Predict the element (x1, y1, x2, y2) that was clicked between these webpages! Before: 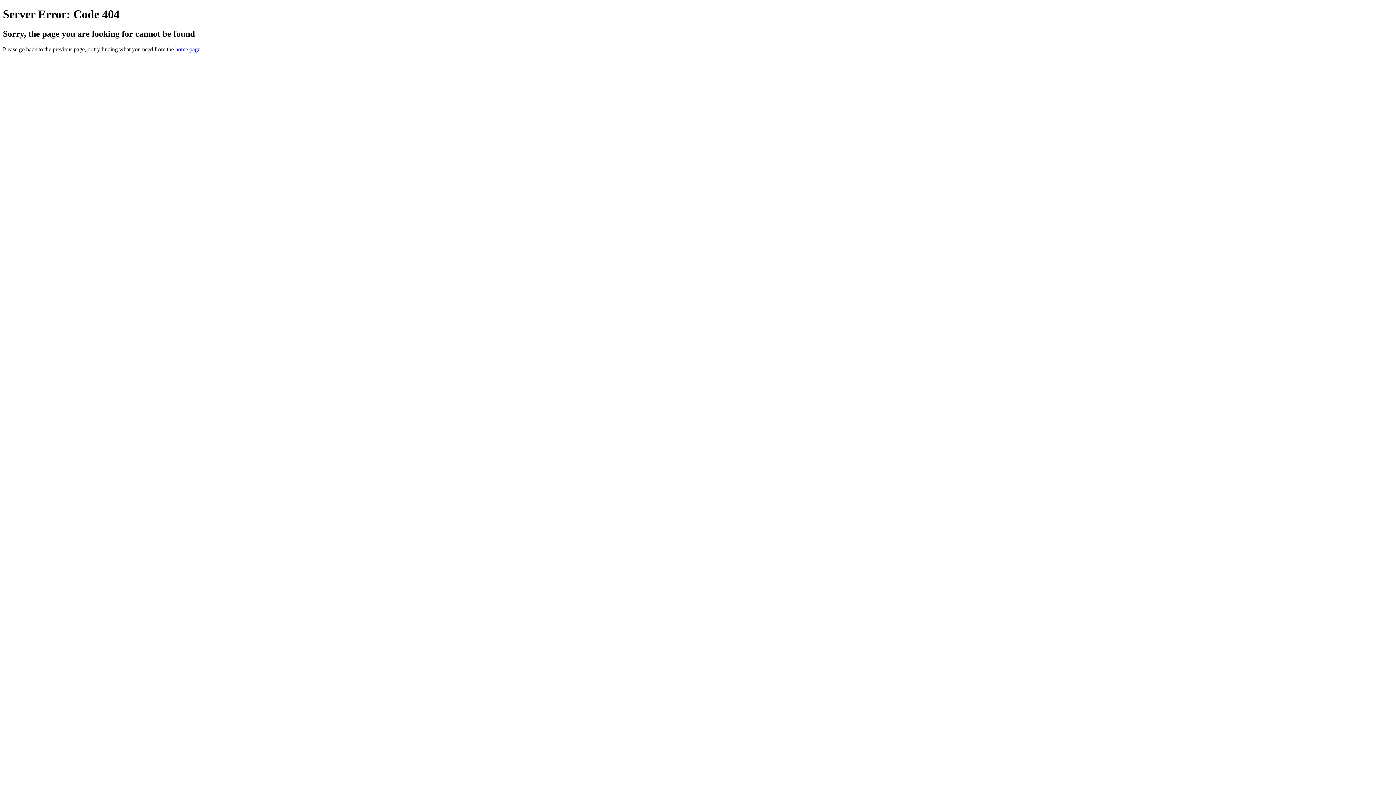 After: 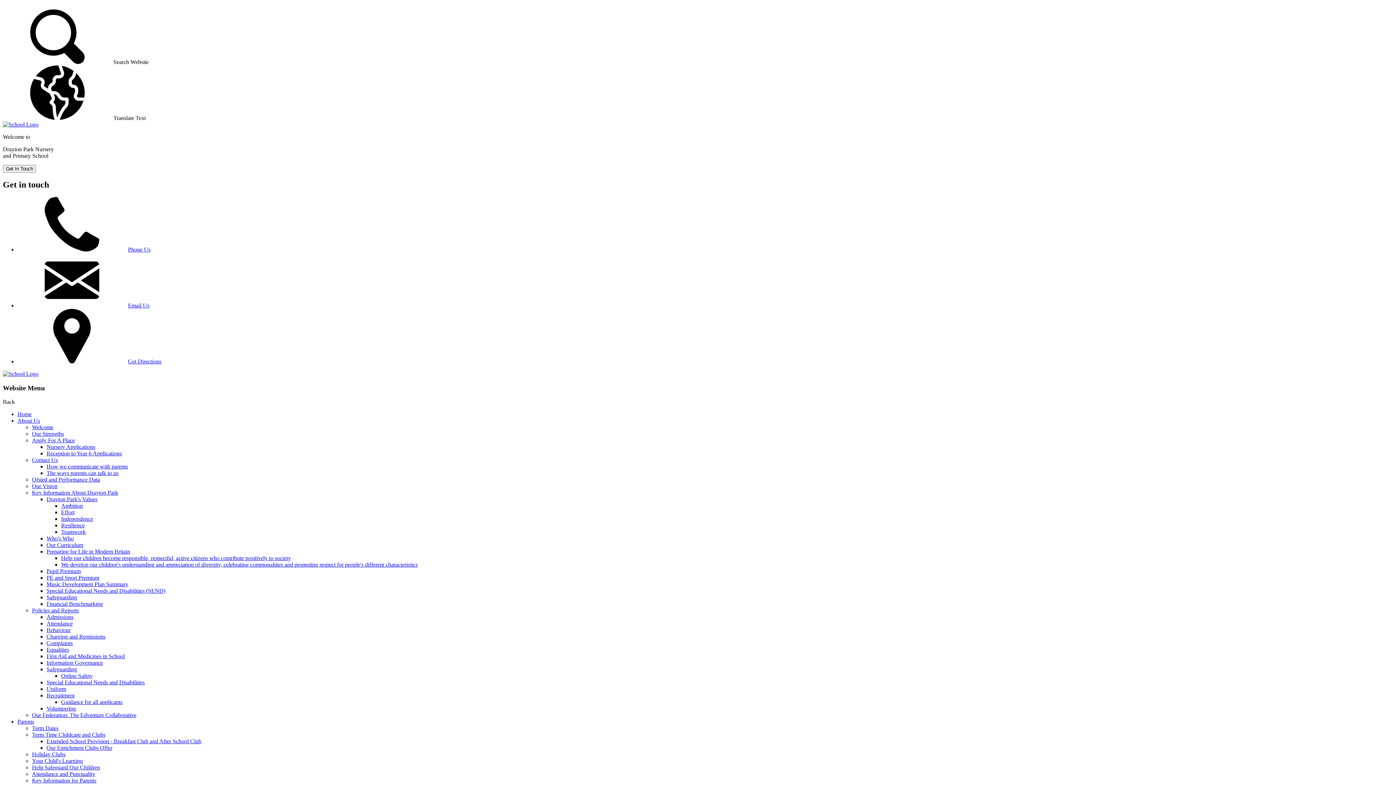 Action: label: home page bbox: (175, 46, 200, 52)